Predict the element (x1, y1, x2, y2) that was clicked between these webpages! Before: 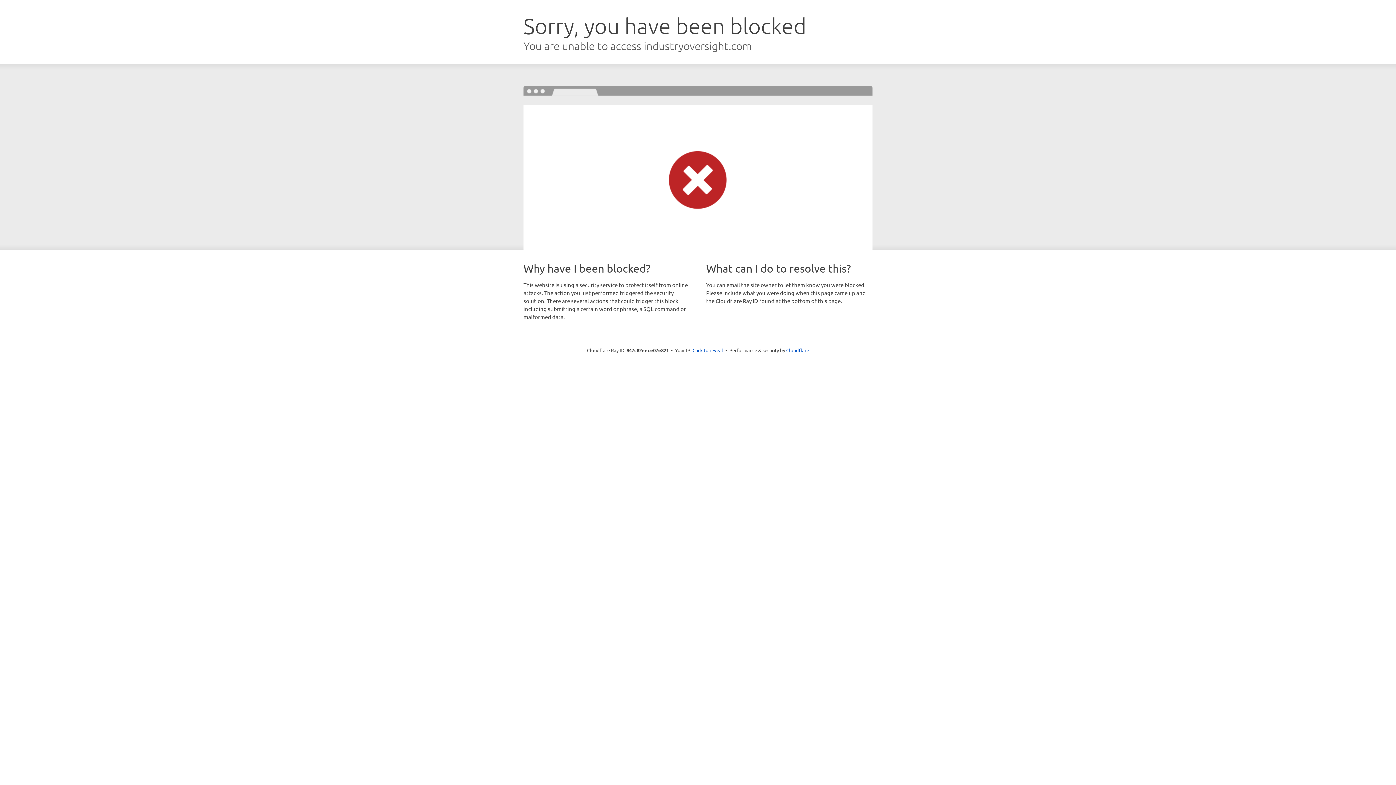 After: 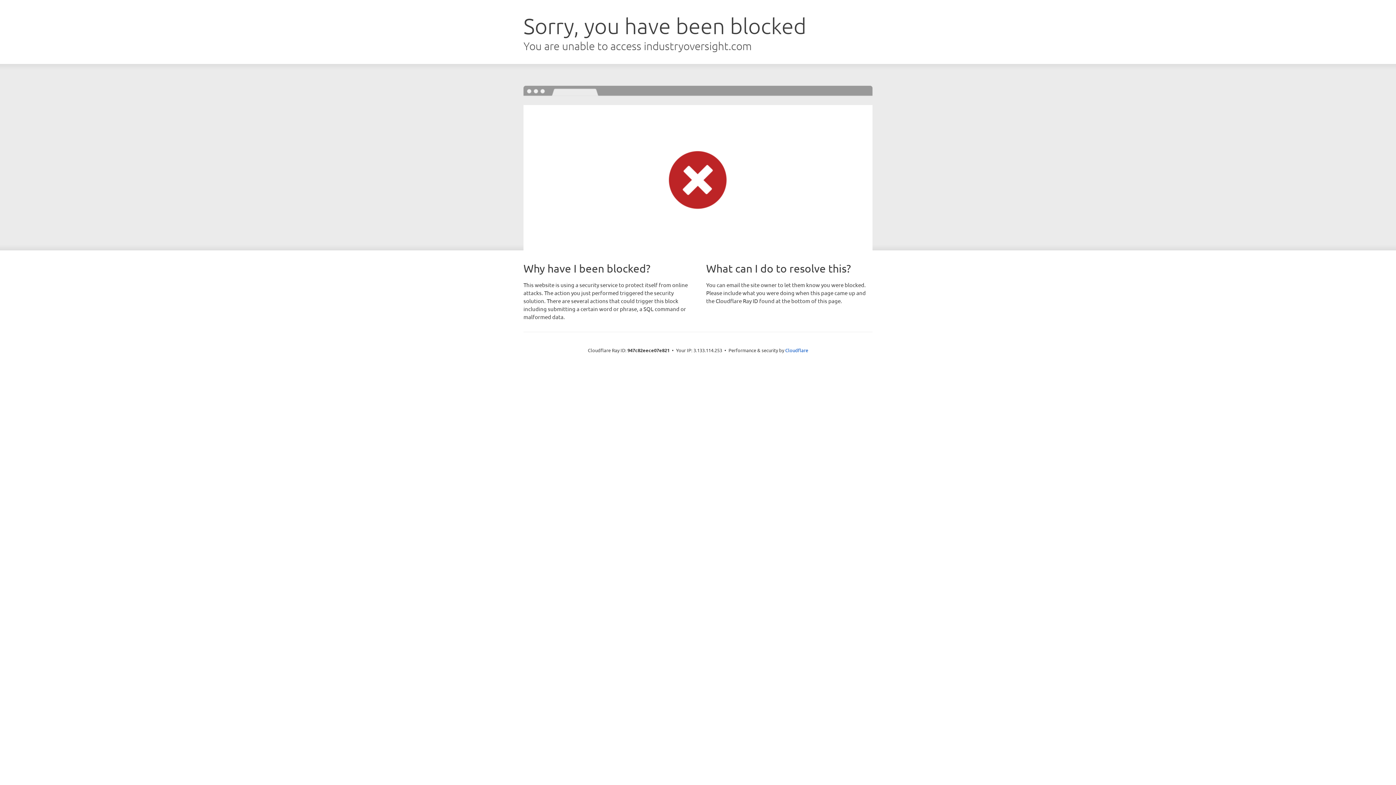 Action: label: Click to reveal bbox: (692, 346, 723, 353)